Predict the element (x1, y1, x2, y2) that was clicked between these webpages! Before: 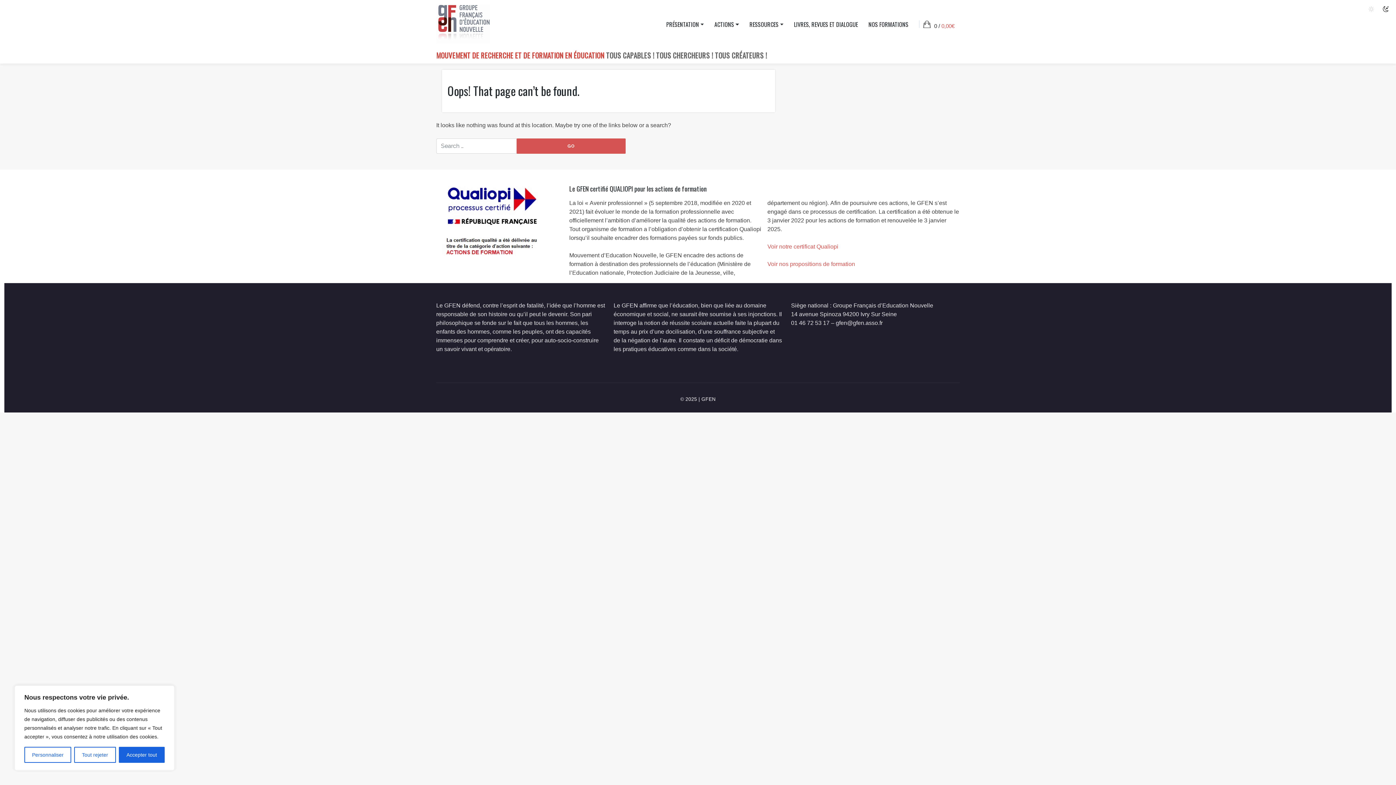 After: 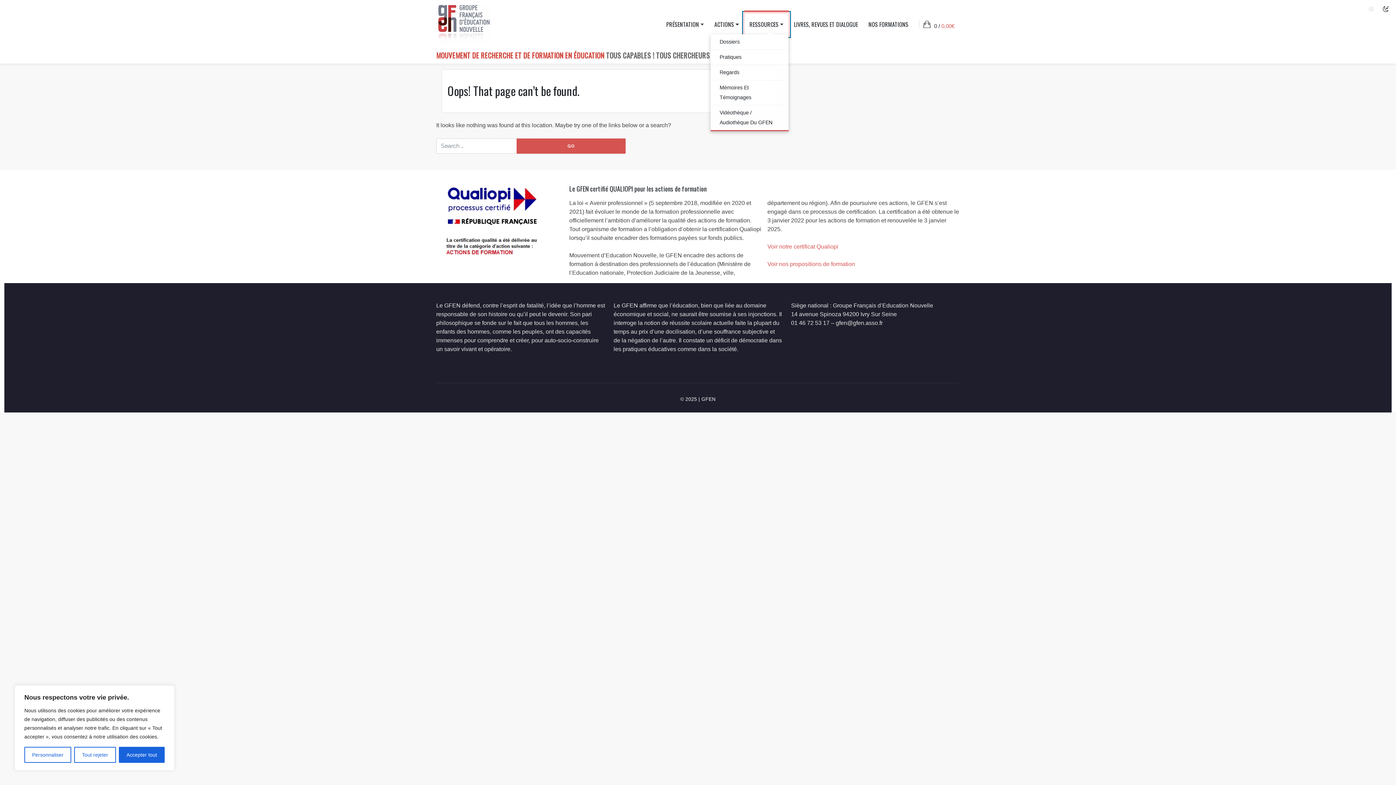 Action: label: RESSOURCES bbox: (744, 12, 788, 35)